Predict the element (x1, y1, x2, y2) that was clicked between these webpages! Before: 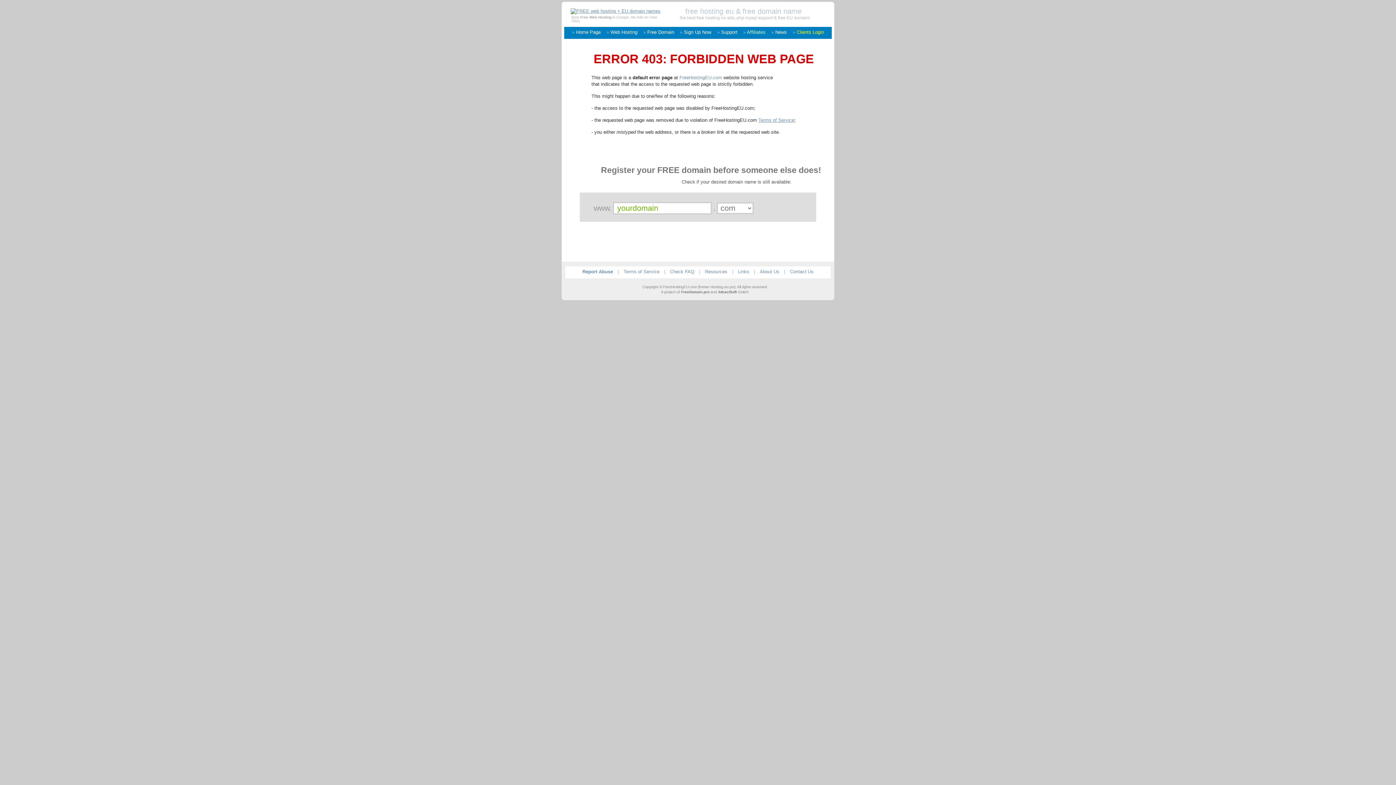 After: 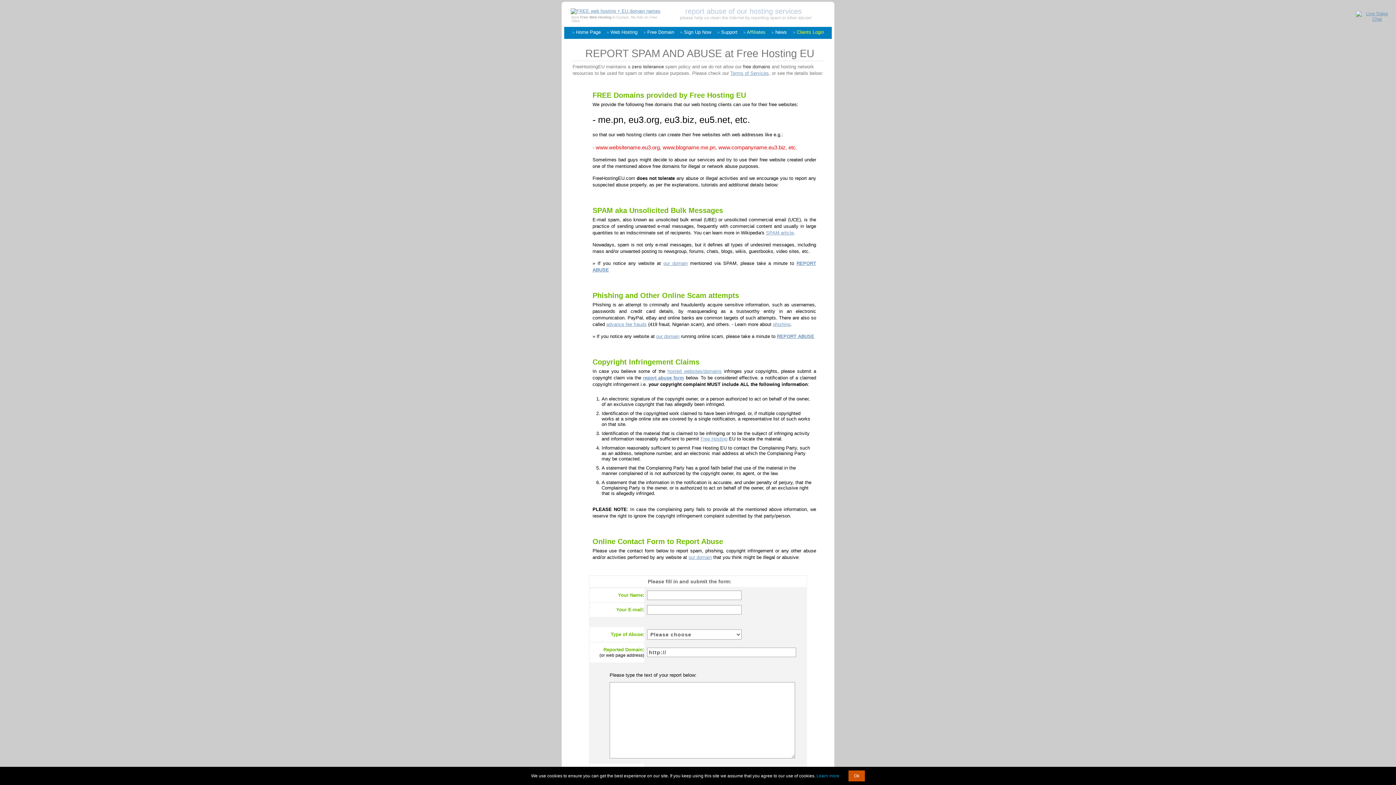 Action: label: Report Abuse bbox: (582, 269, 613, 274)